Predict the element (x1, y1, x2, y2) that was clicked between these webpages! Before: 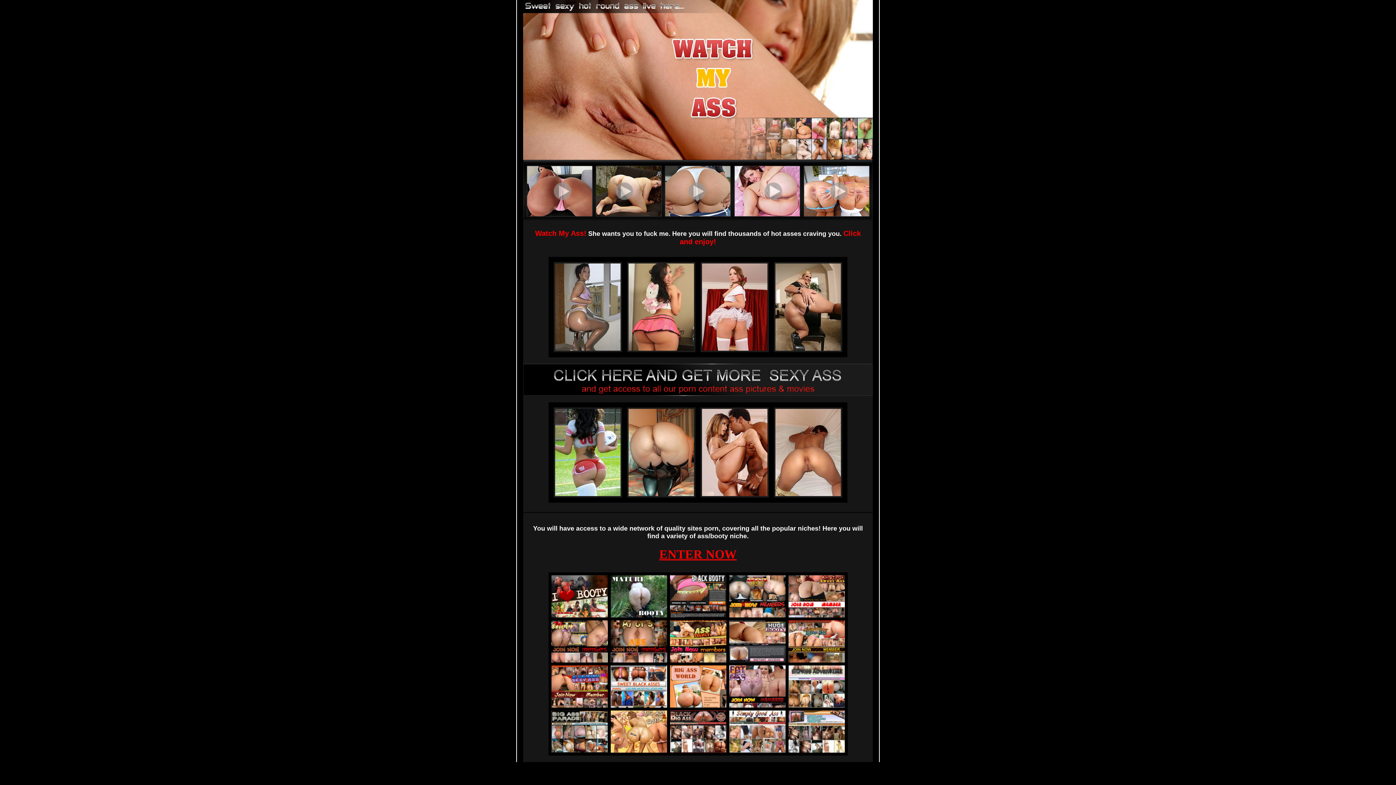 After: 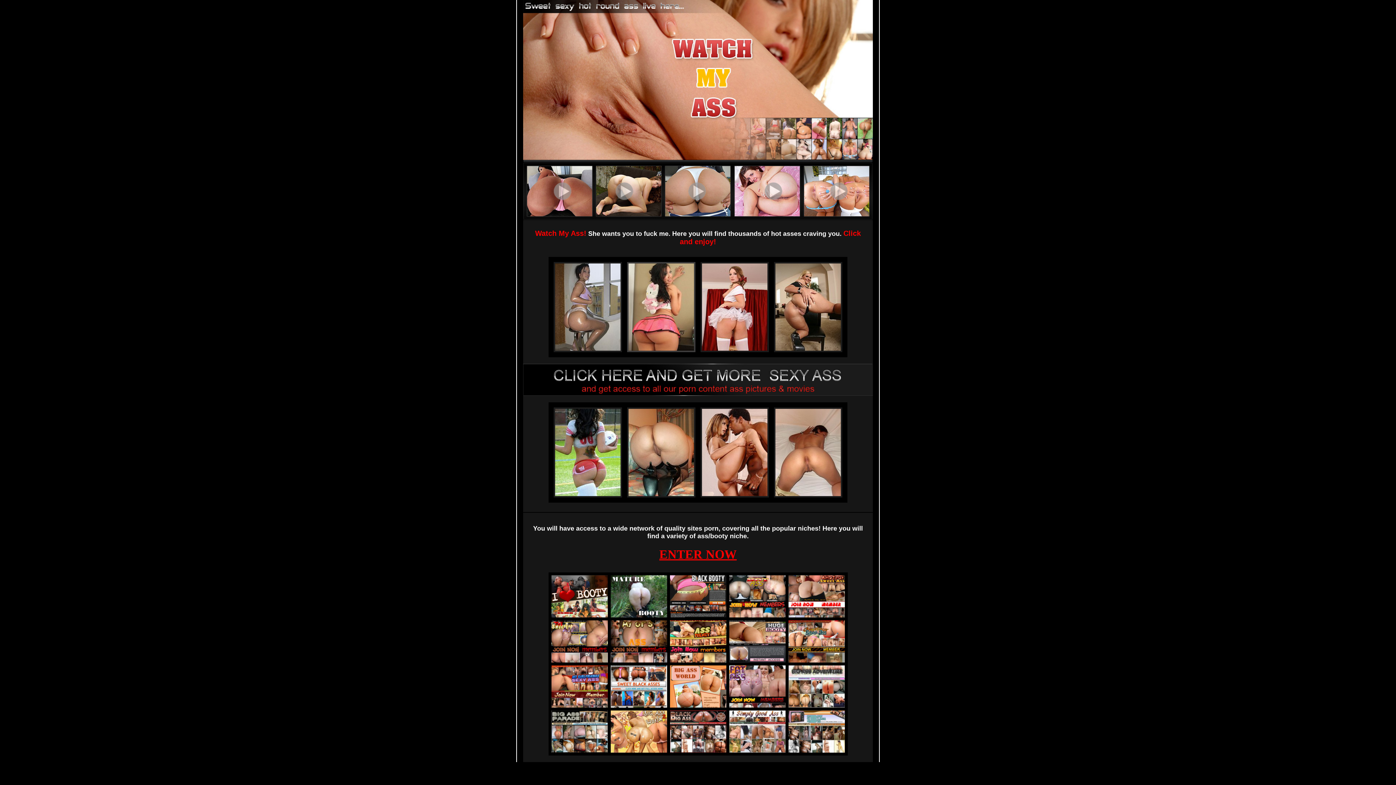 Action: bbox: (627, 347, 695, 353)